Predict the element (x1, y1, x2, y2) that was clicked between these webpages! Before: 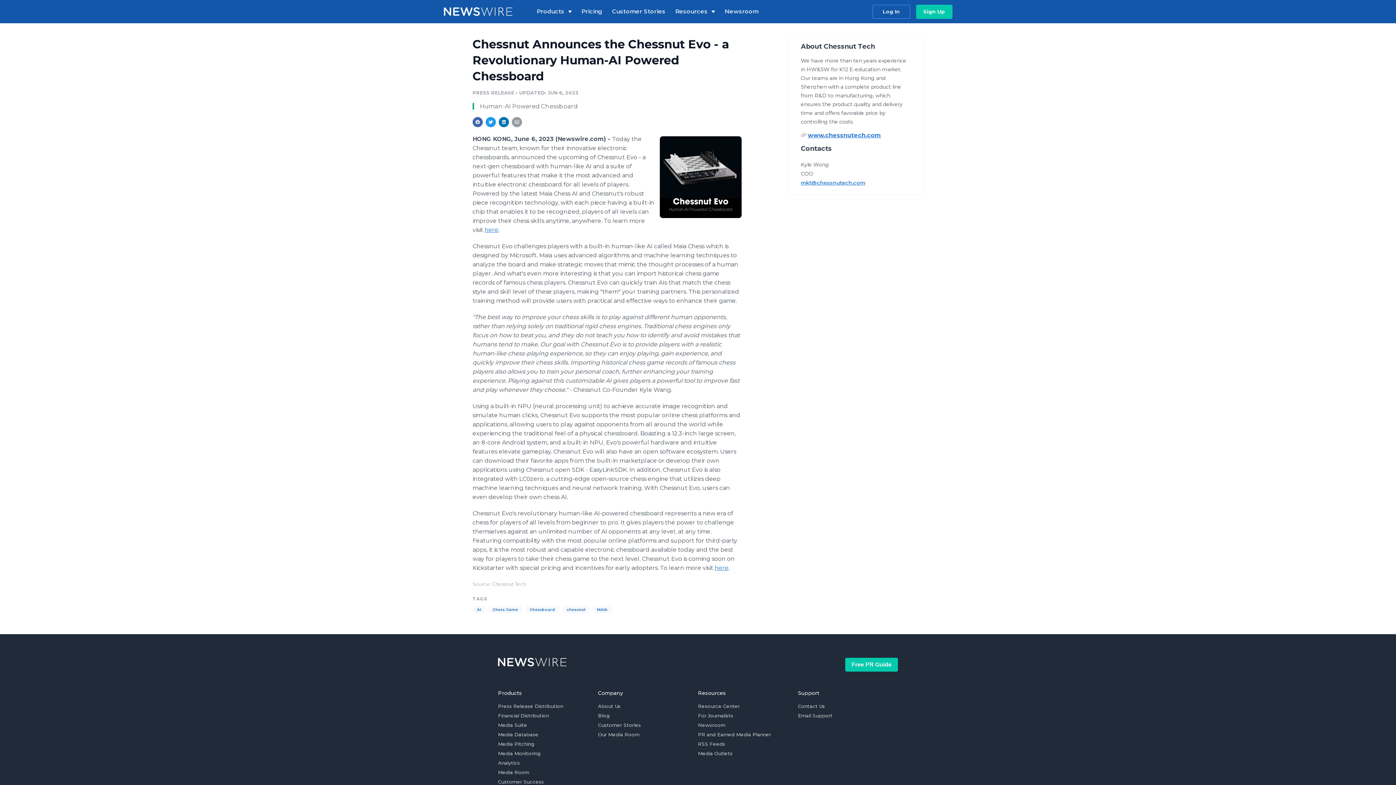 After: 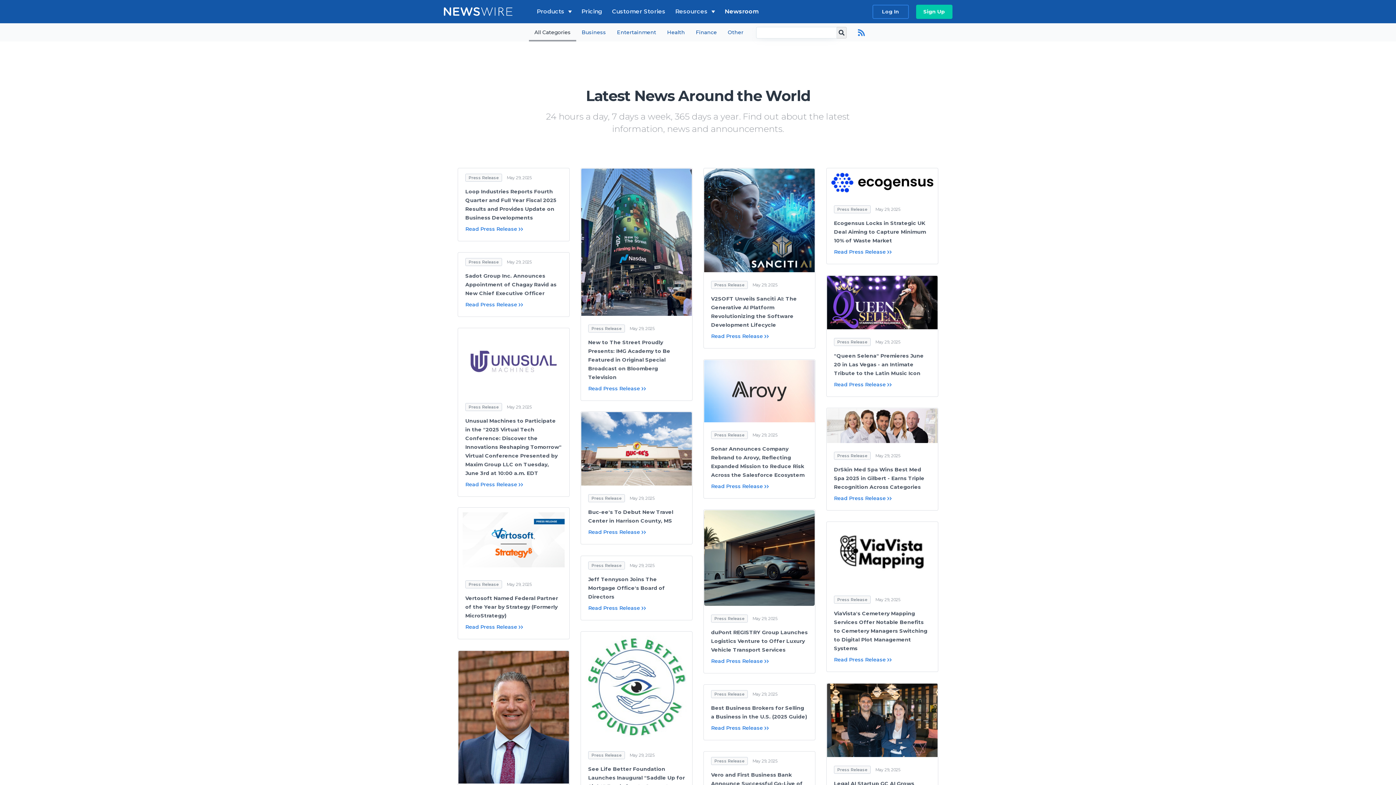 Action: label: Newsroom bbox: (722, 6, 766, 16)